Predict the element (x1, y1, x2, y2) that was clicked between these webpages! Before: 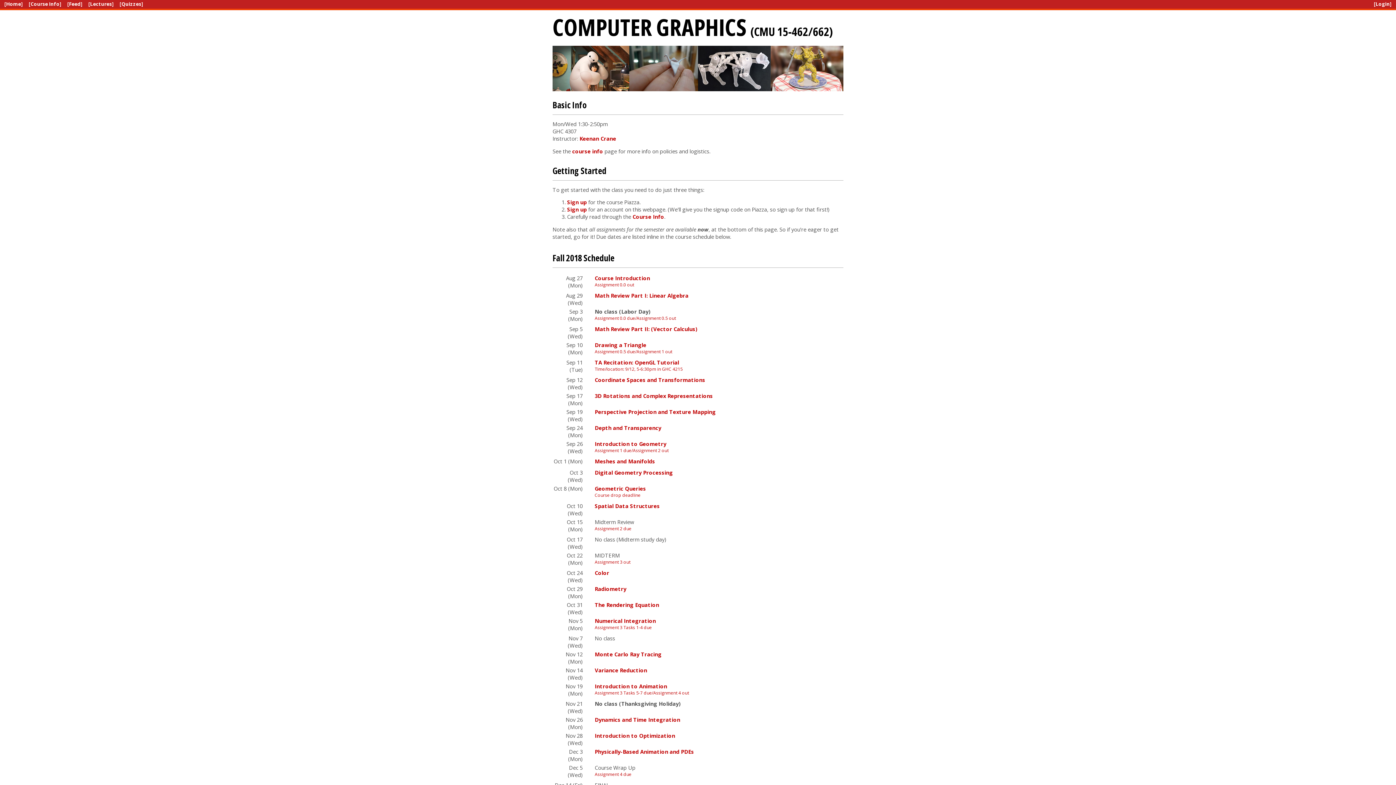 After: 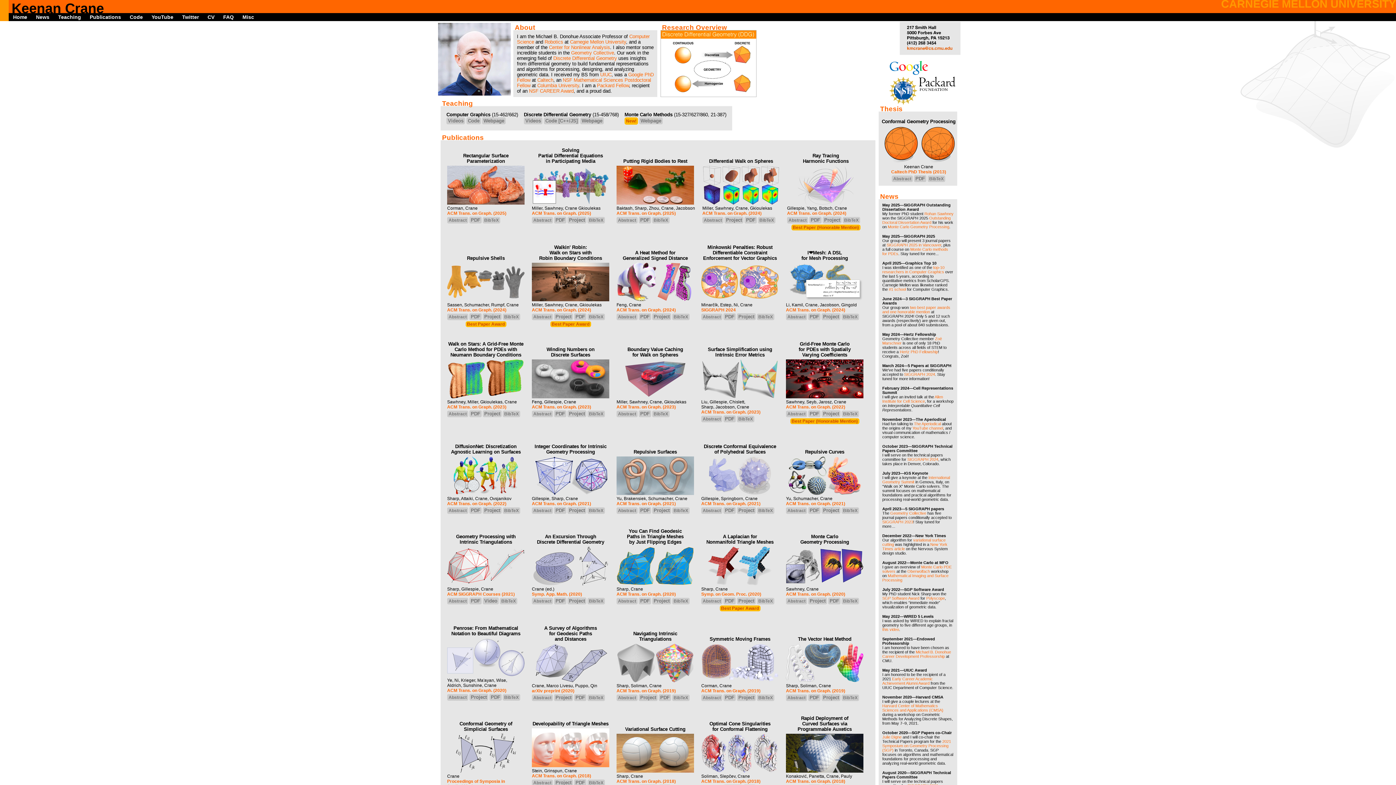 Action: bbox: (579, 134, 616, 142) label: Keenan Crane